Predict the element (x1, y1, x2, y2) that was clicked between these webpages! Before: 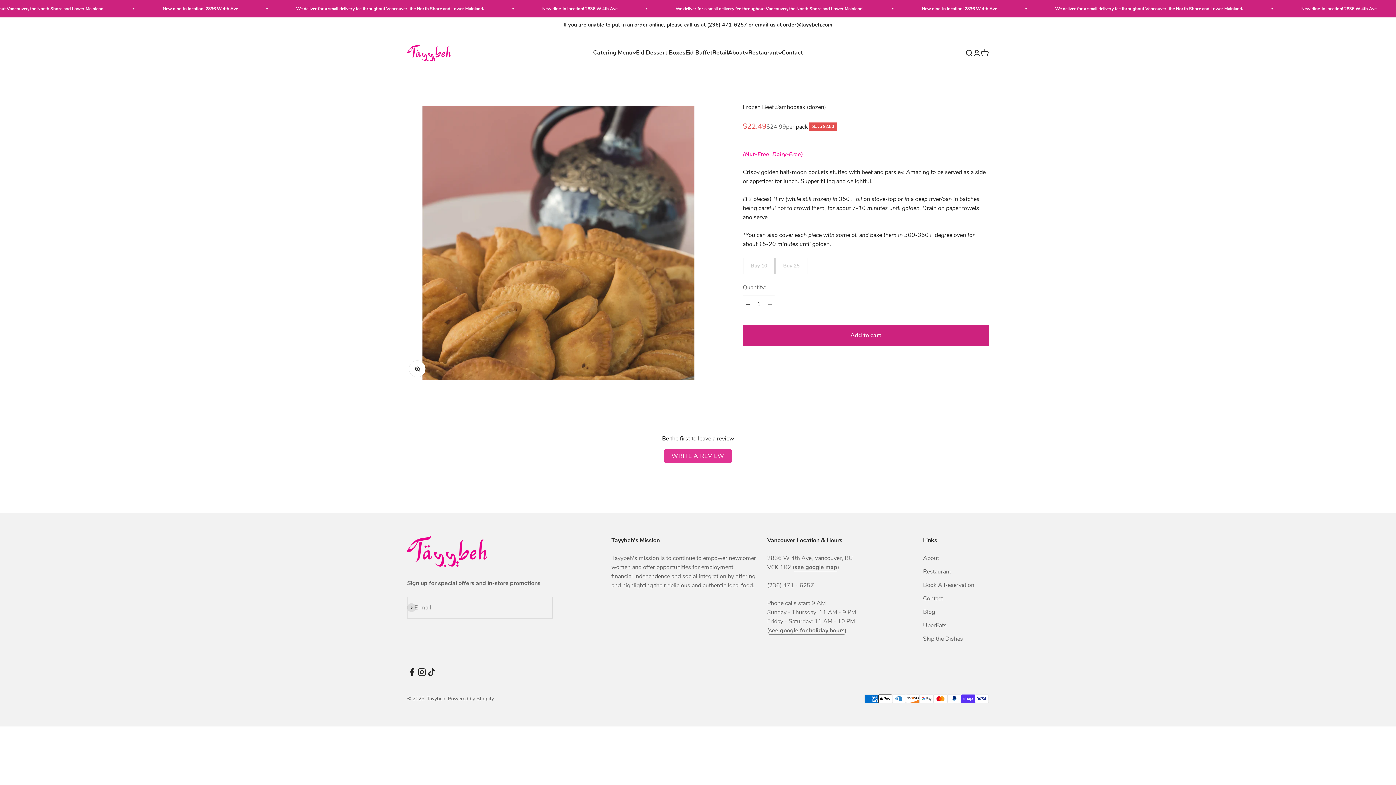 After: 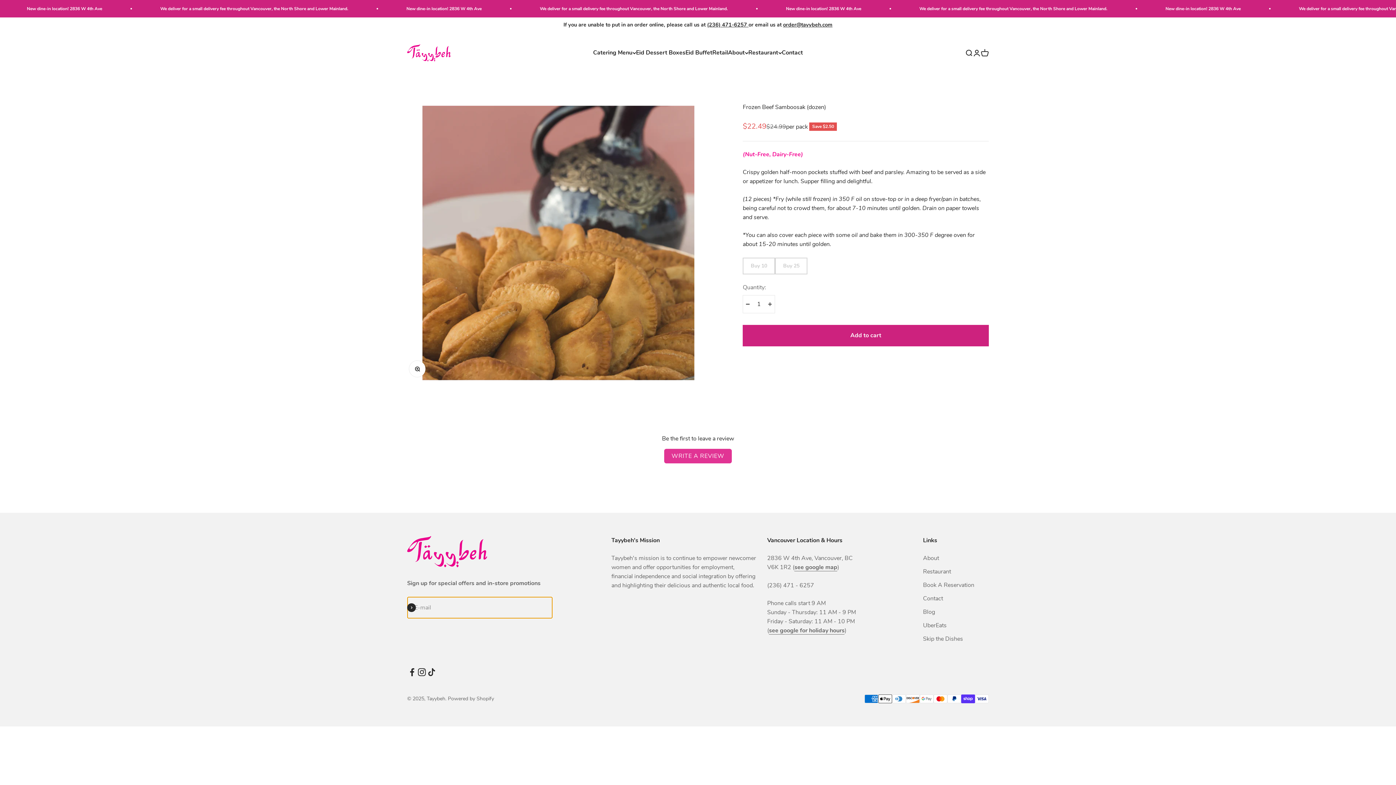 Action: bbox: (407, 603, 416, 612) label: Subscribe